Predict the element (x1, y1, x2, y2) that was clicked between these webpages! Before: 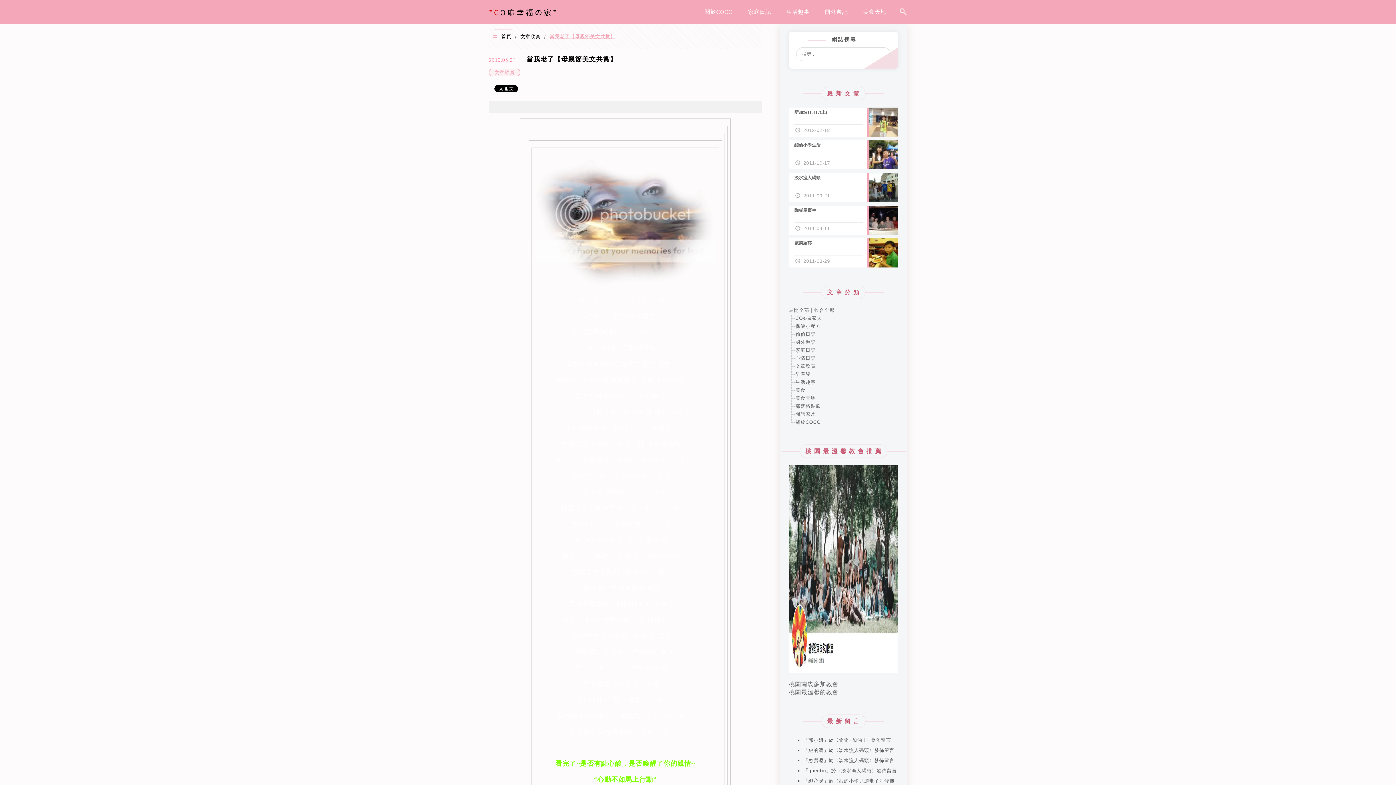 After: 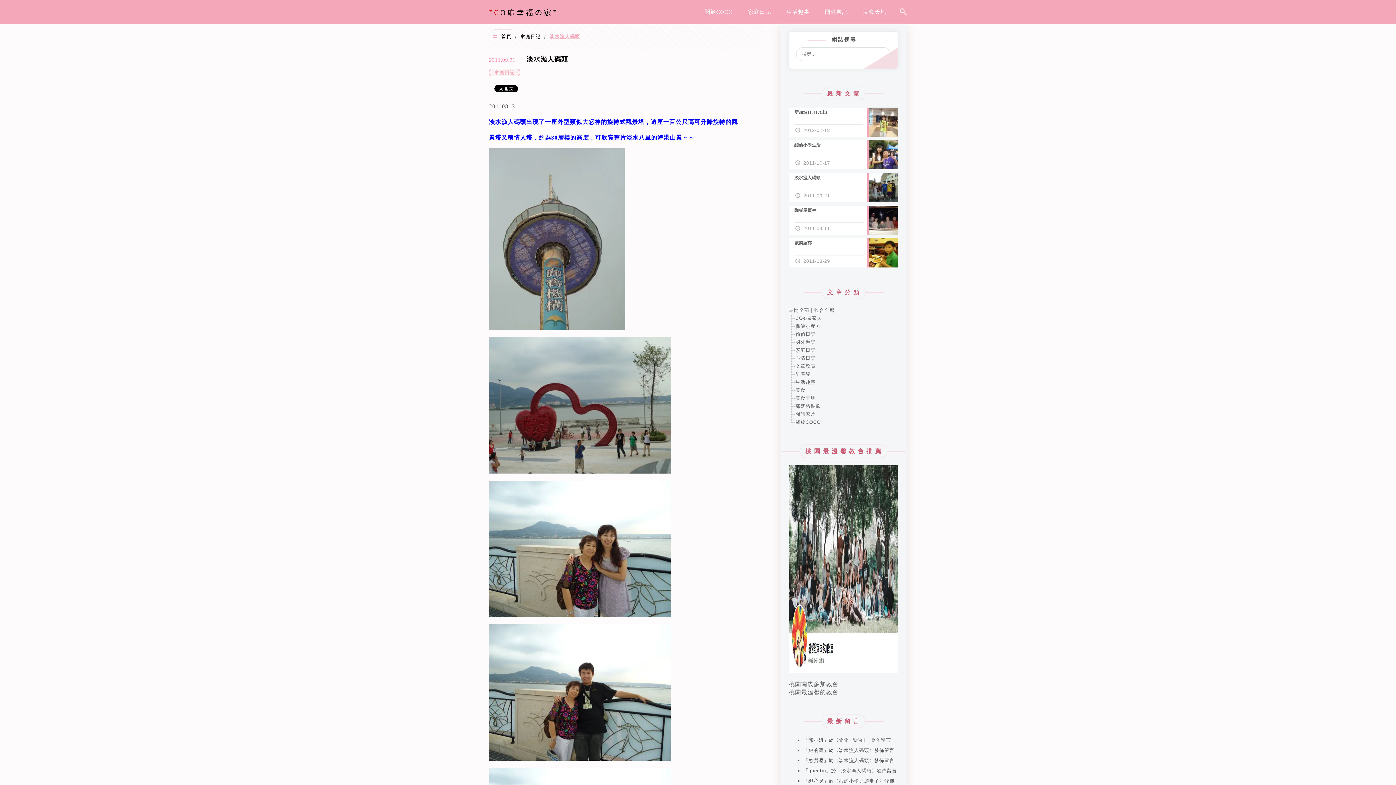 Action: label: 淡水漁人碼頭
2011-09-21 bbox: (789, 173, 898, 202)